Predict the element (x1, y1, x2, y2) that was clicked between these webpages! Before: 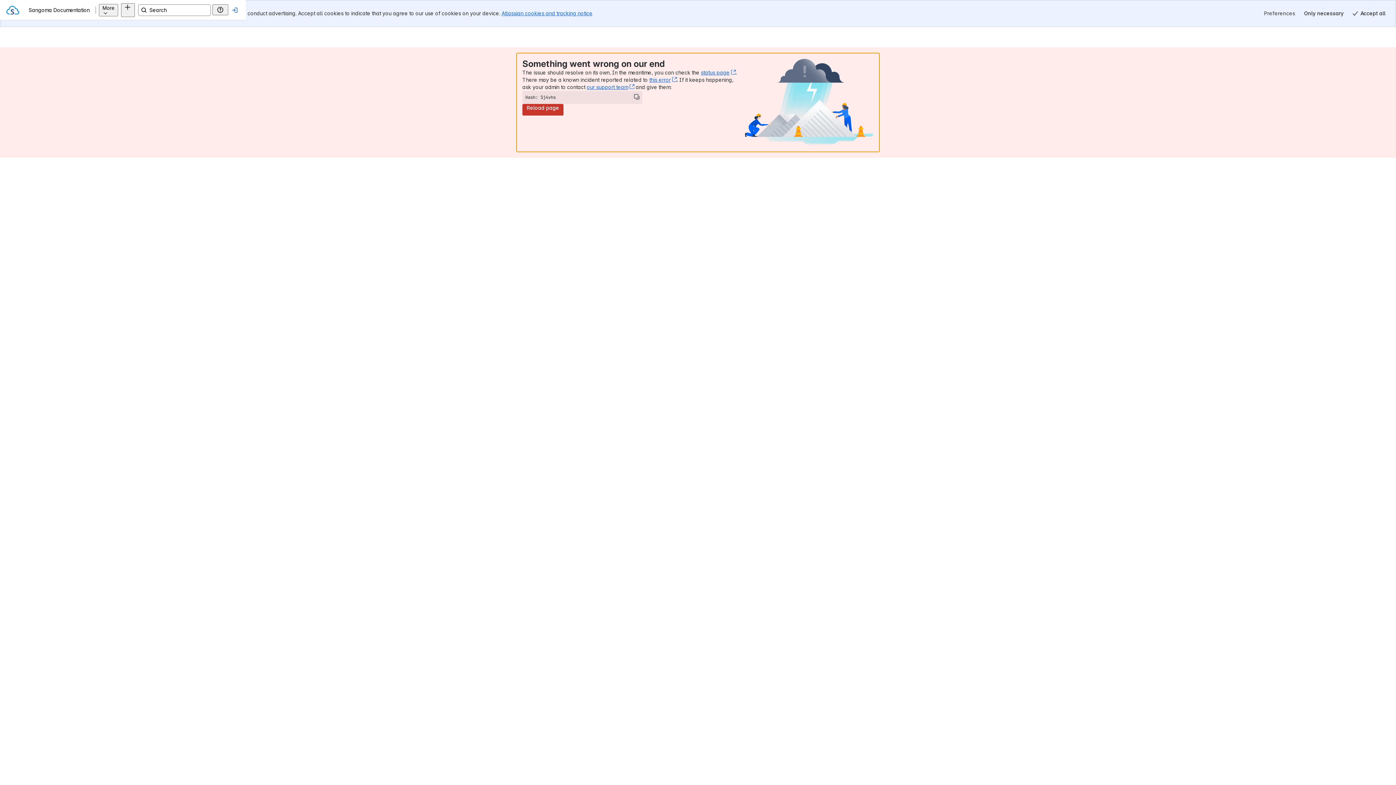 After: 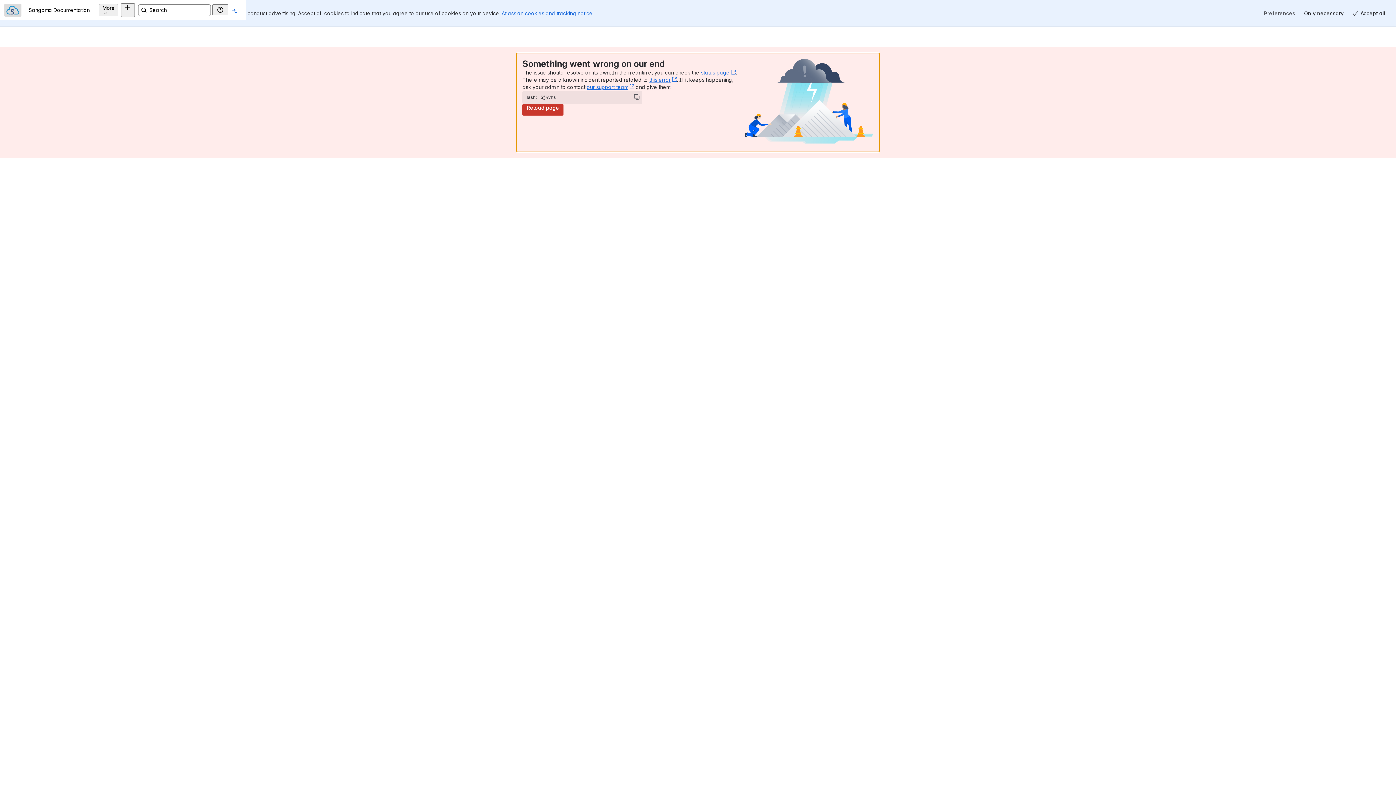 Action: label: Sangoma Documentation bbox: (17, 3, 34, 16)